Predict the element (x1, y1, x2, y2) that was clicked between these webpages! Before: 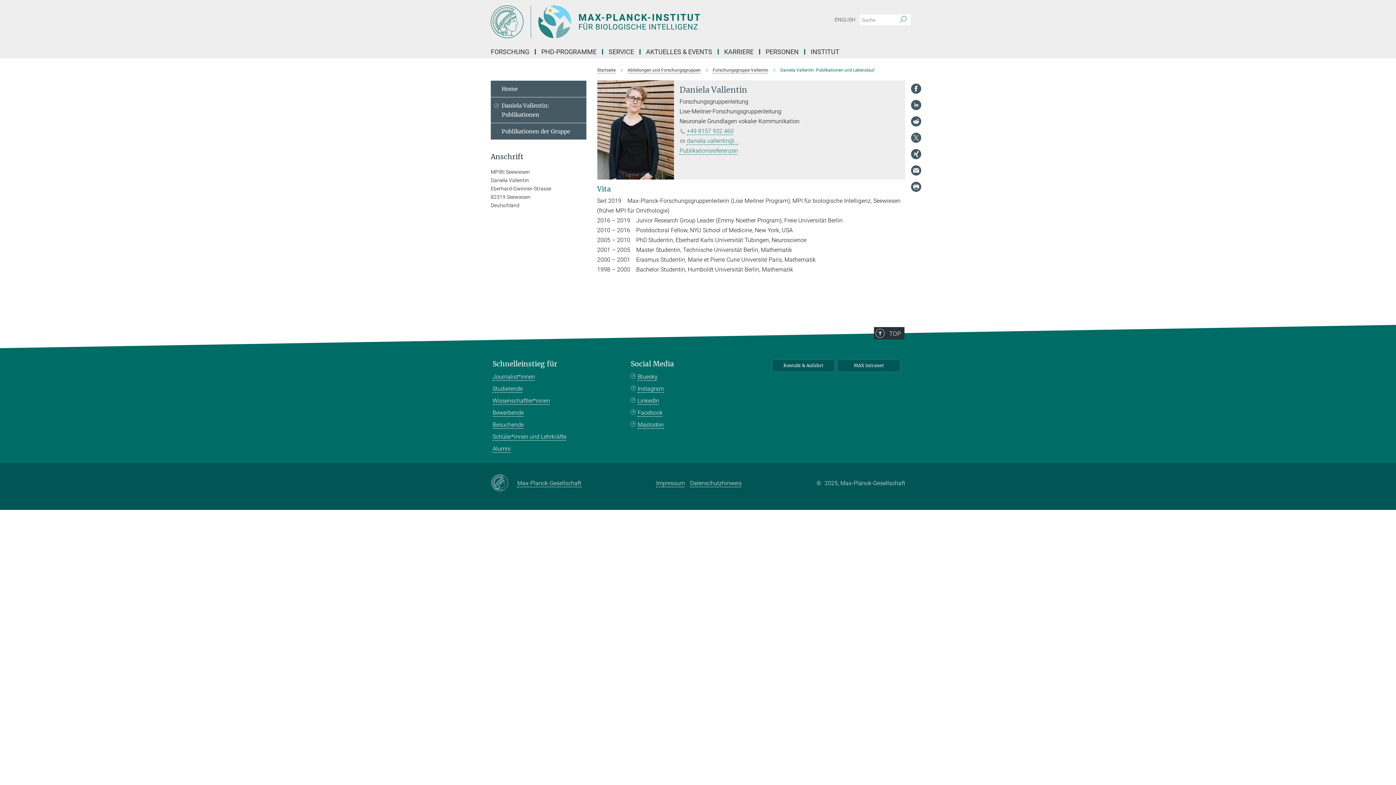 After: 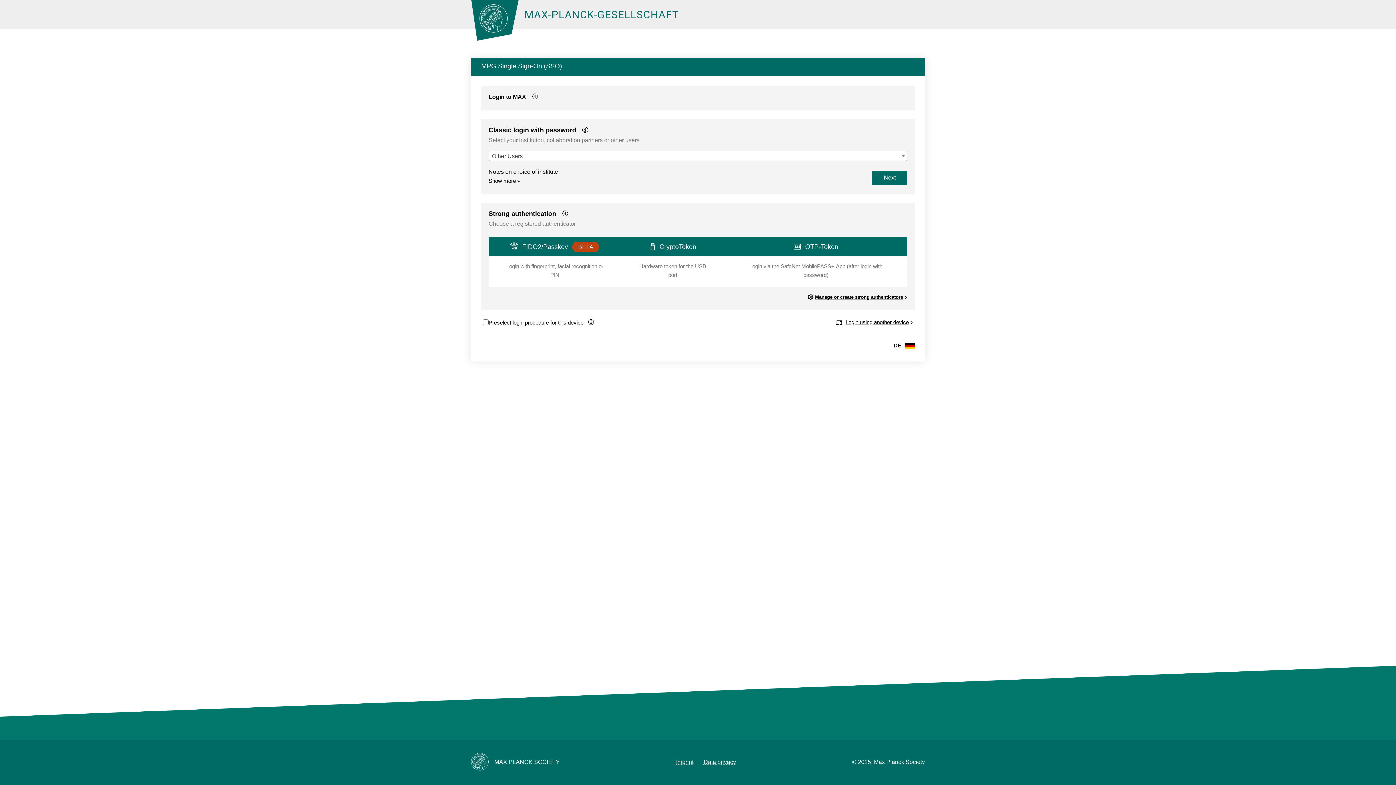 Action: bbox: (838, 359, 900, 371) label: MAX Intranet